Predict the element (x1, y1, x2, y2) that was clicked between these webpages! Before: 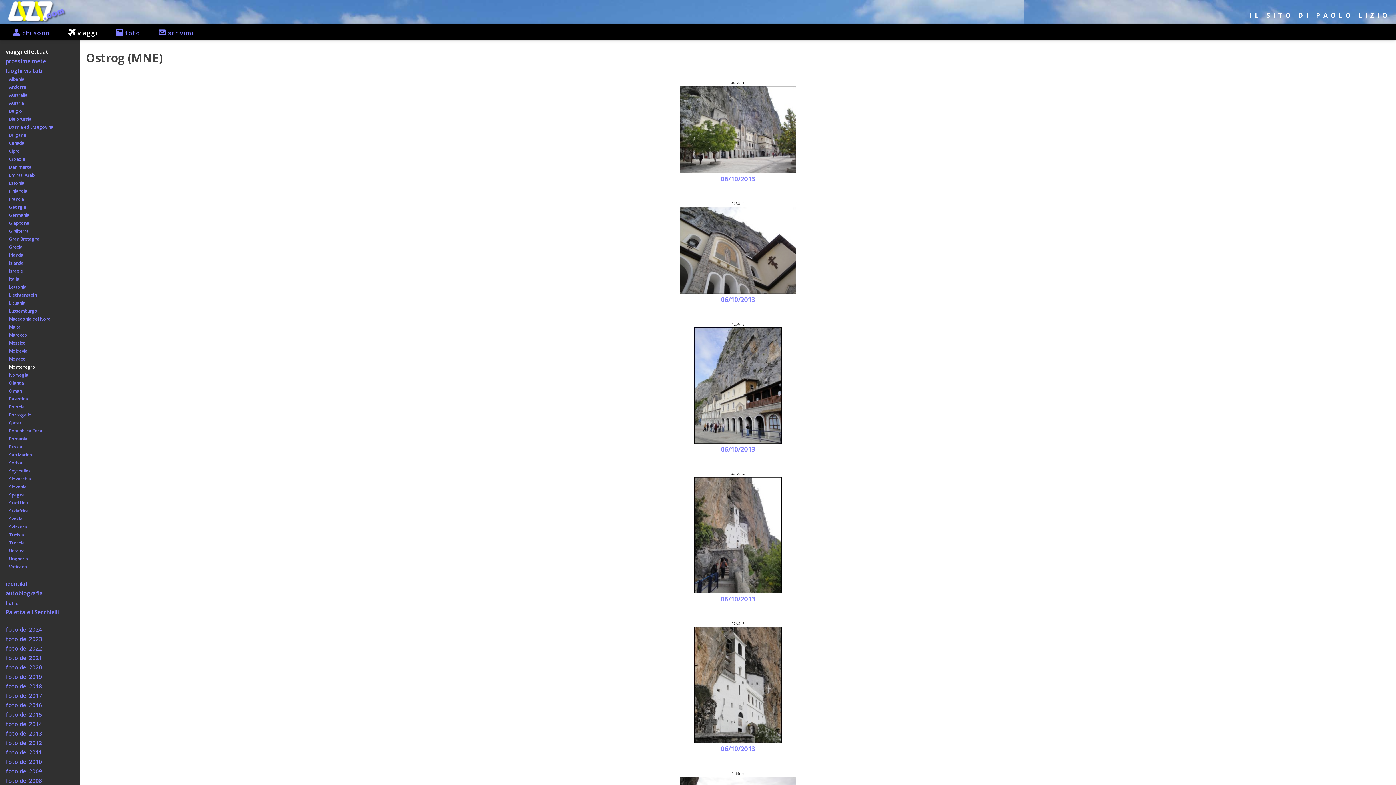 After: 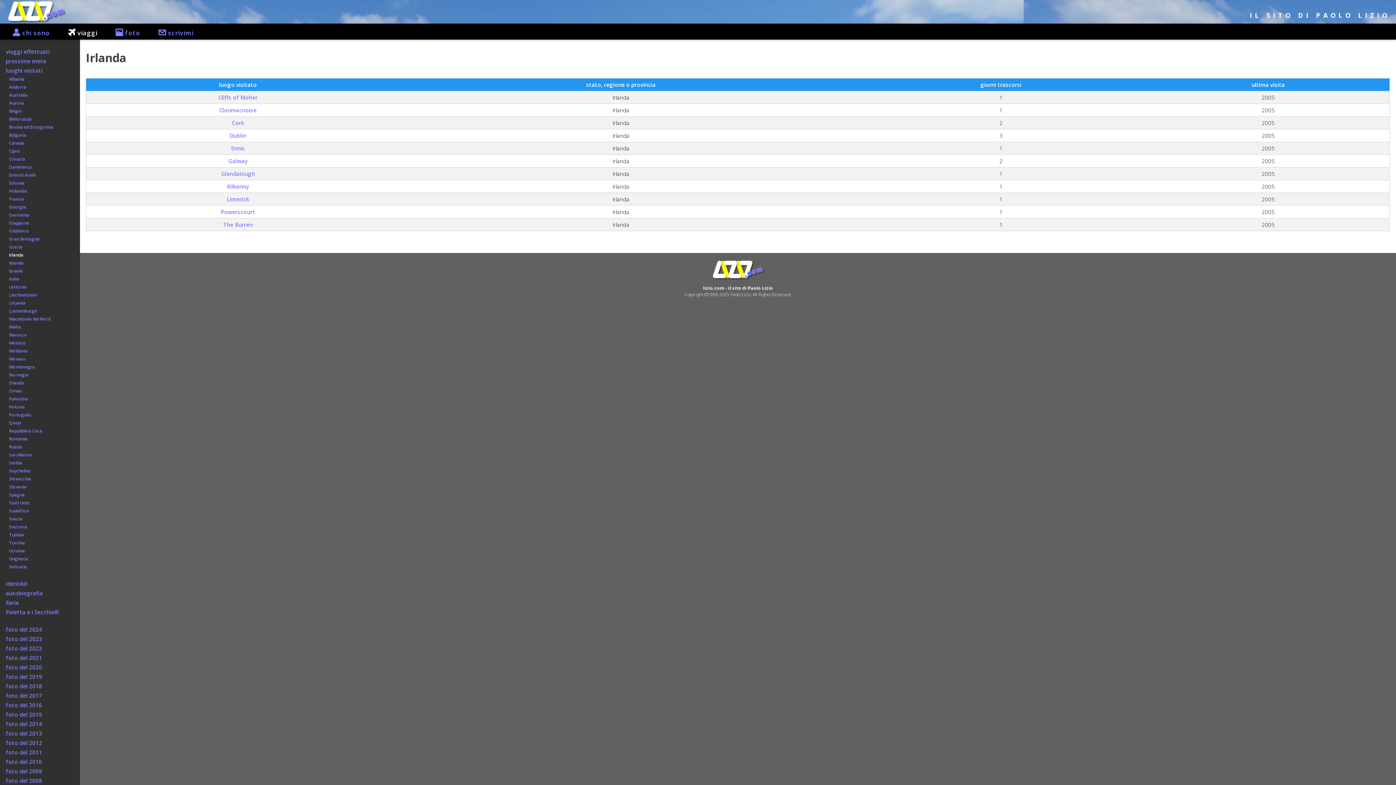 Action: label:    Irlanda bbox: (0, 251, 80, 259)